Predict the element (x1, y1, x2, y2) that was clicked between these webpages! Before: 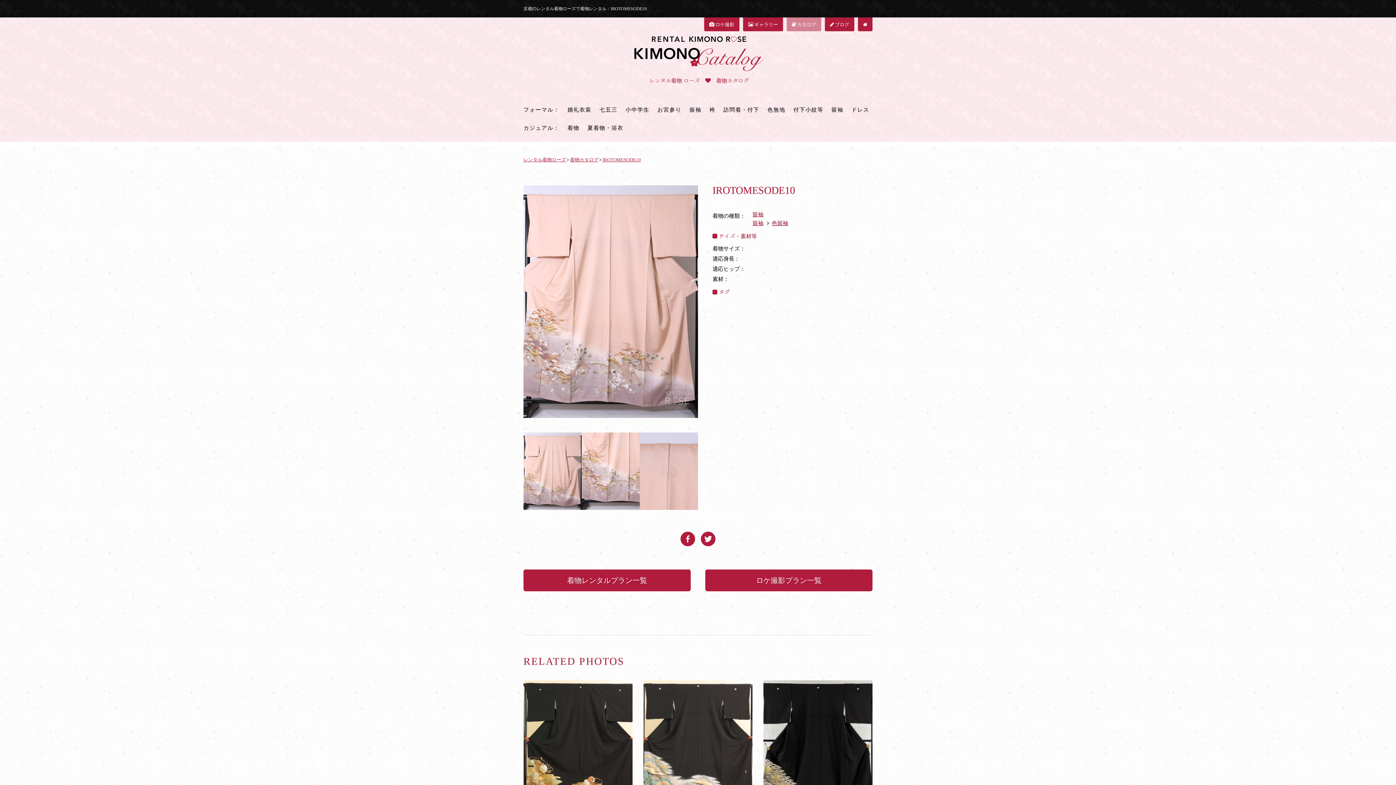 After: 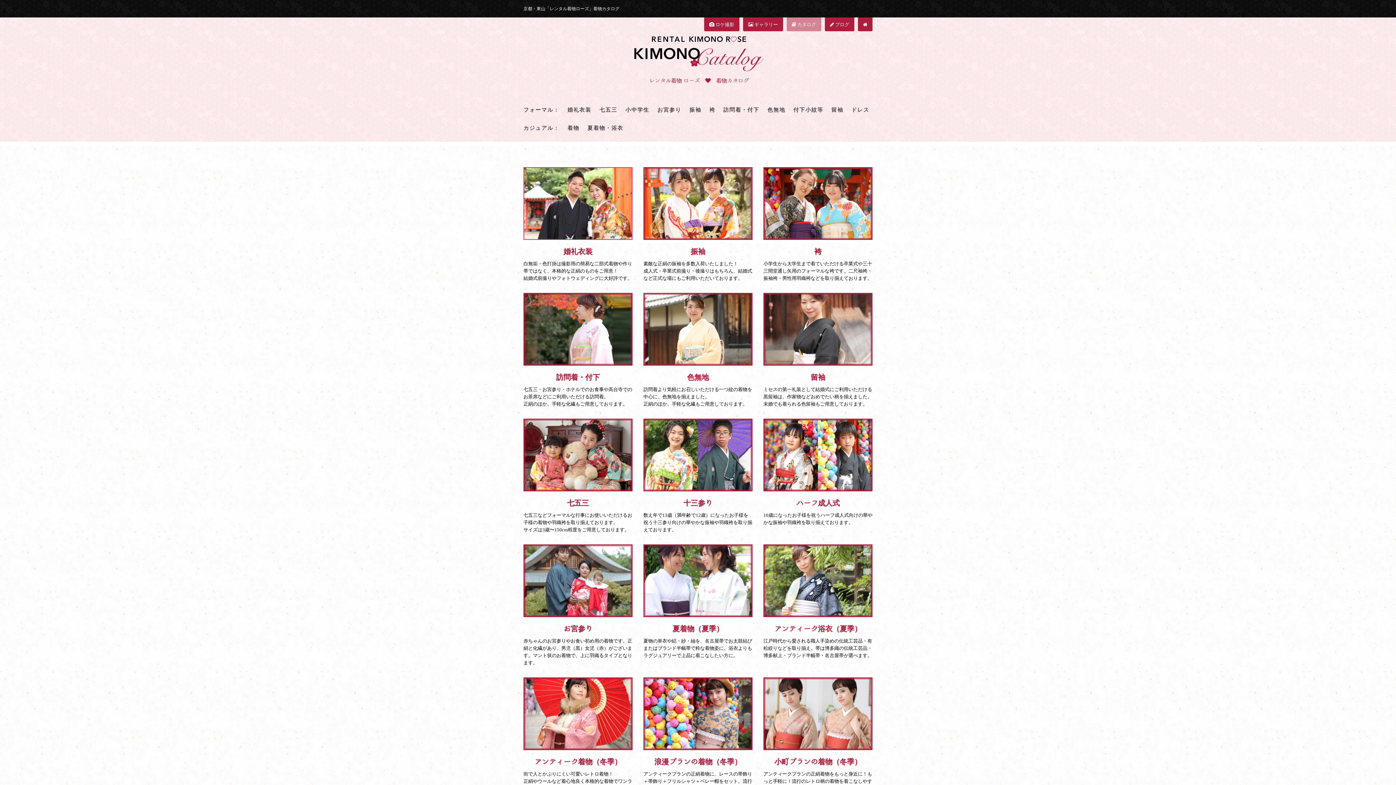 Action: bbox: (634, 37, 764, 43)